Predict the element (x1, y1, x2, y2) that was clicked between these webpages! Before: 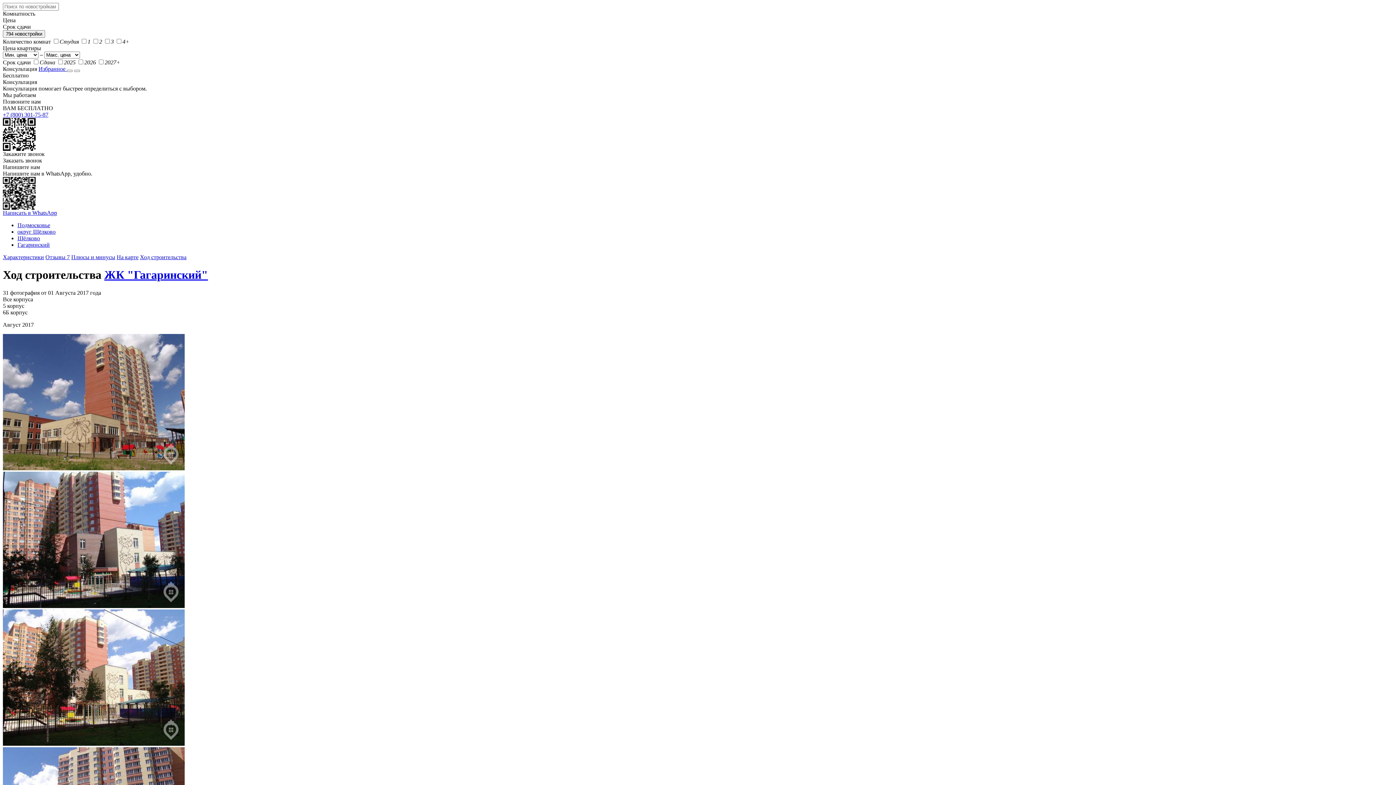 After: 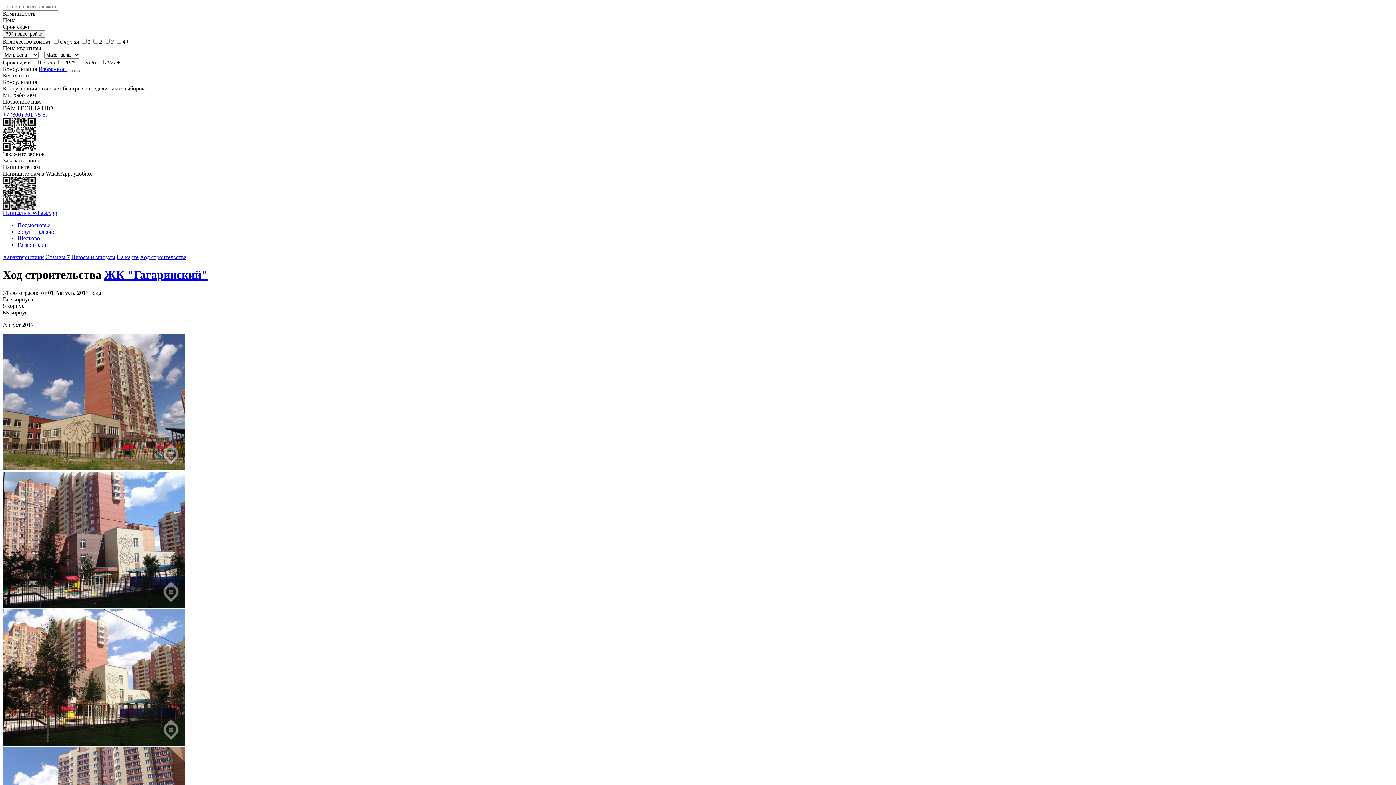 Action: bbox: (74, 69, 80, 72)